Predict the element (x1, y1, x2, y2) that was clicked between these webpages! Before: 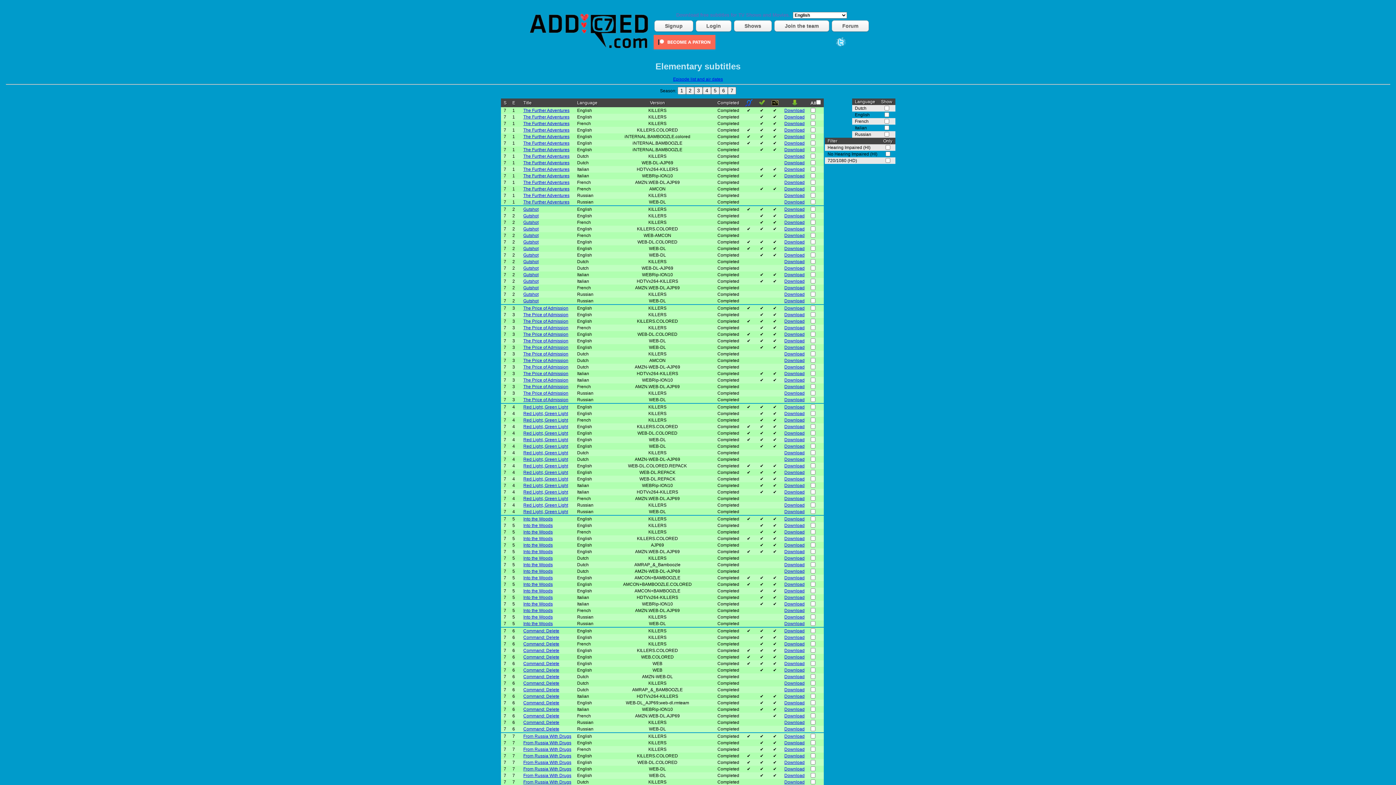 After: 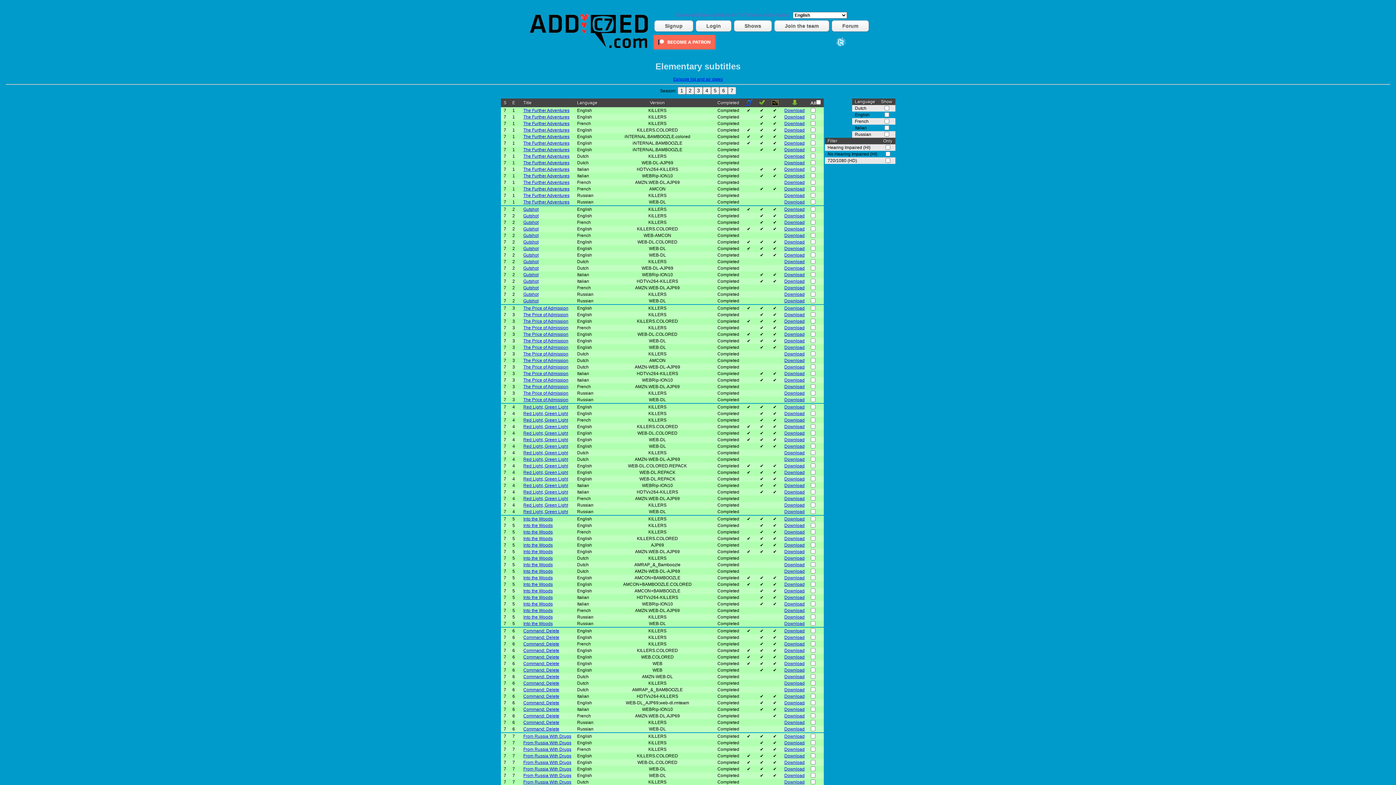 Action: label: Download bbox: (784, 654, 804, 660)